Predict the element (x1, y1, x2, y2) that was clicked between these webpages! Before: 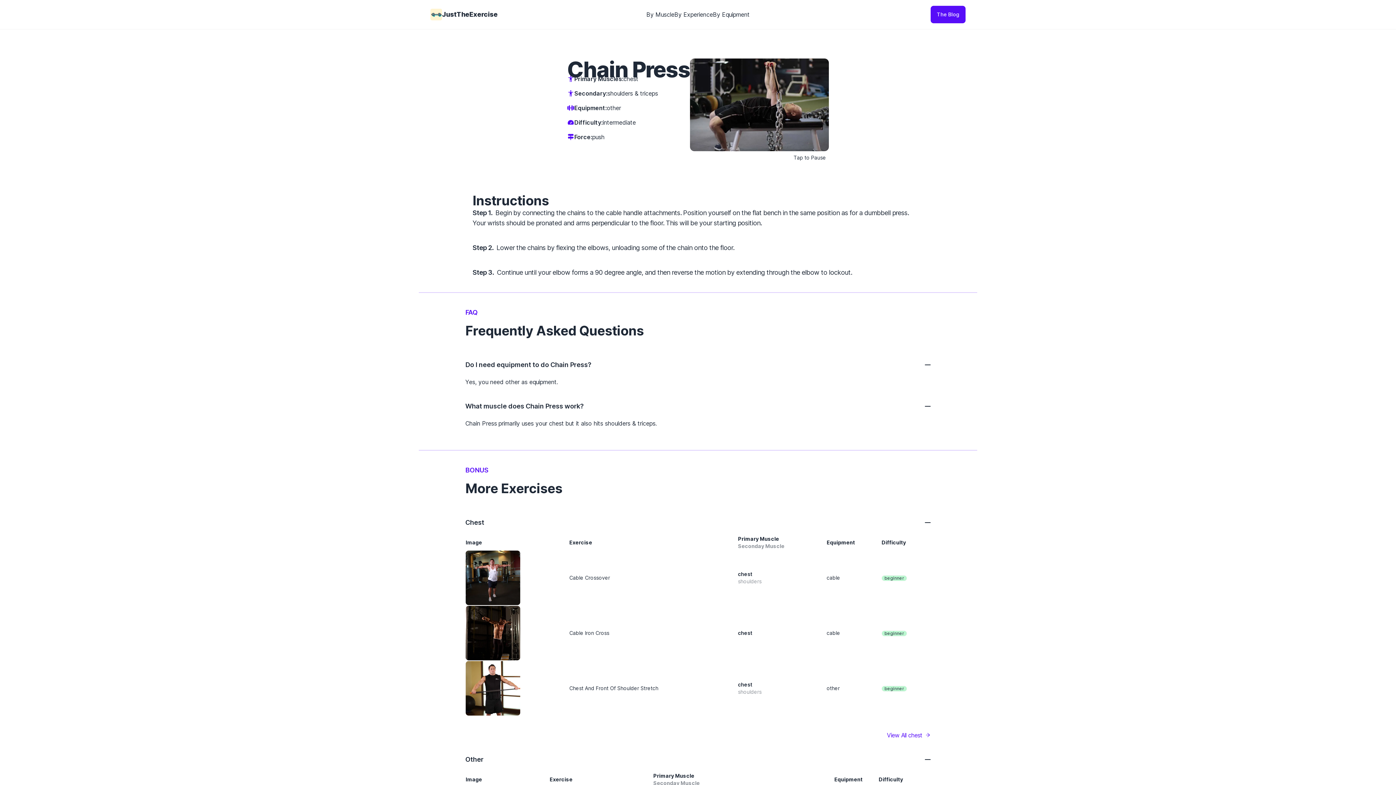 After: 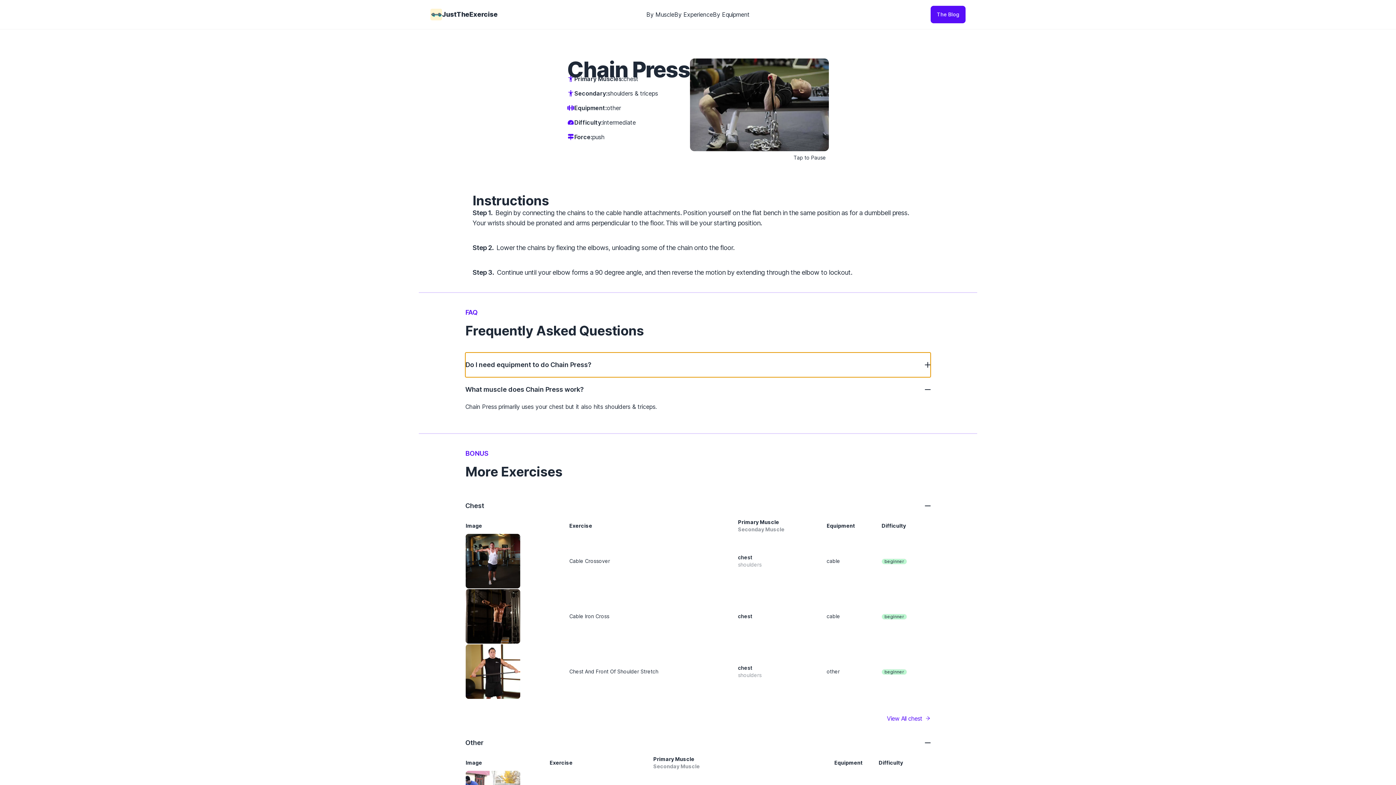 Action: label: Do I need equipment to do Chain Press? bbox: (465, 352, 930, 377)